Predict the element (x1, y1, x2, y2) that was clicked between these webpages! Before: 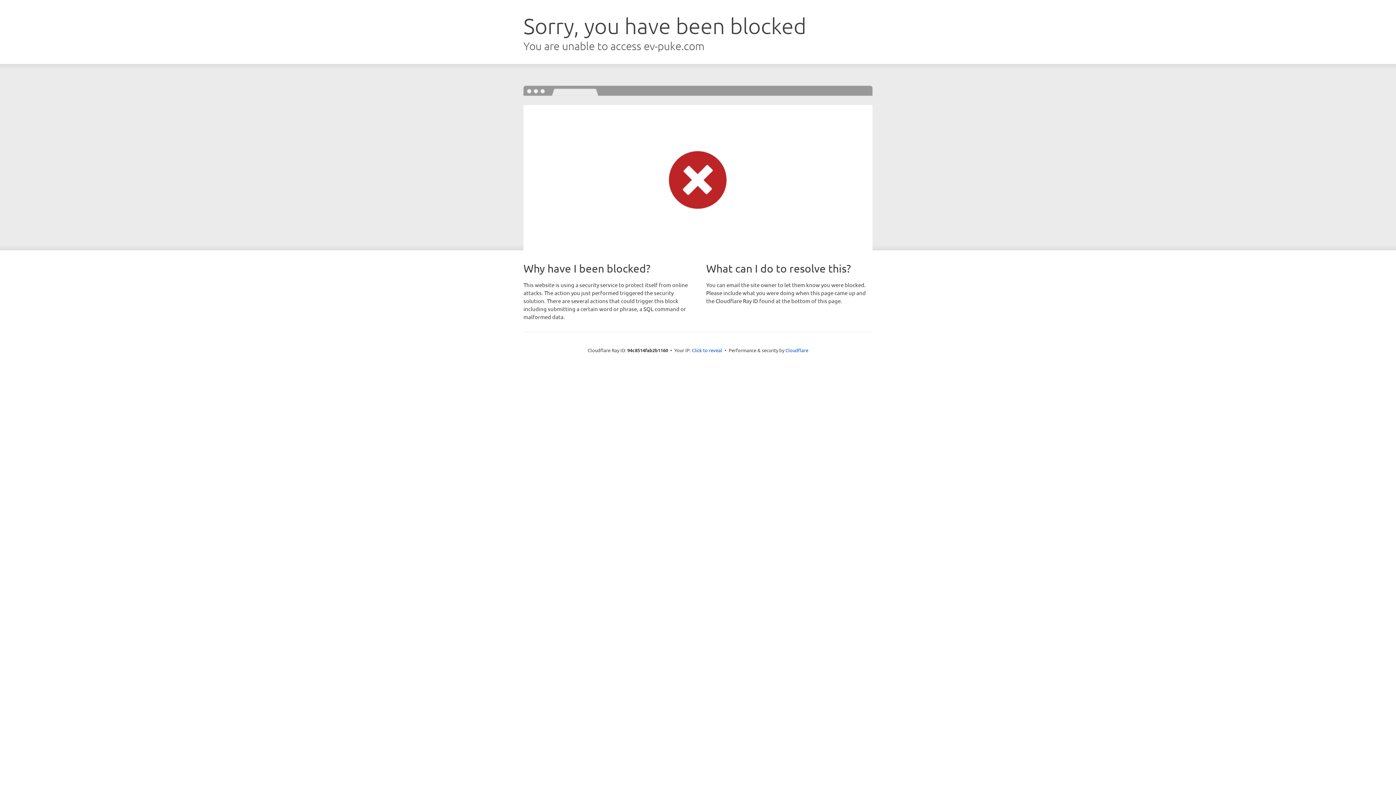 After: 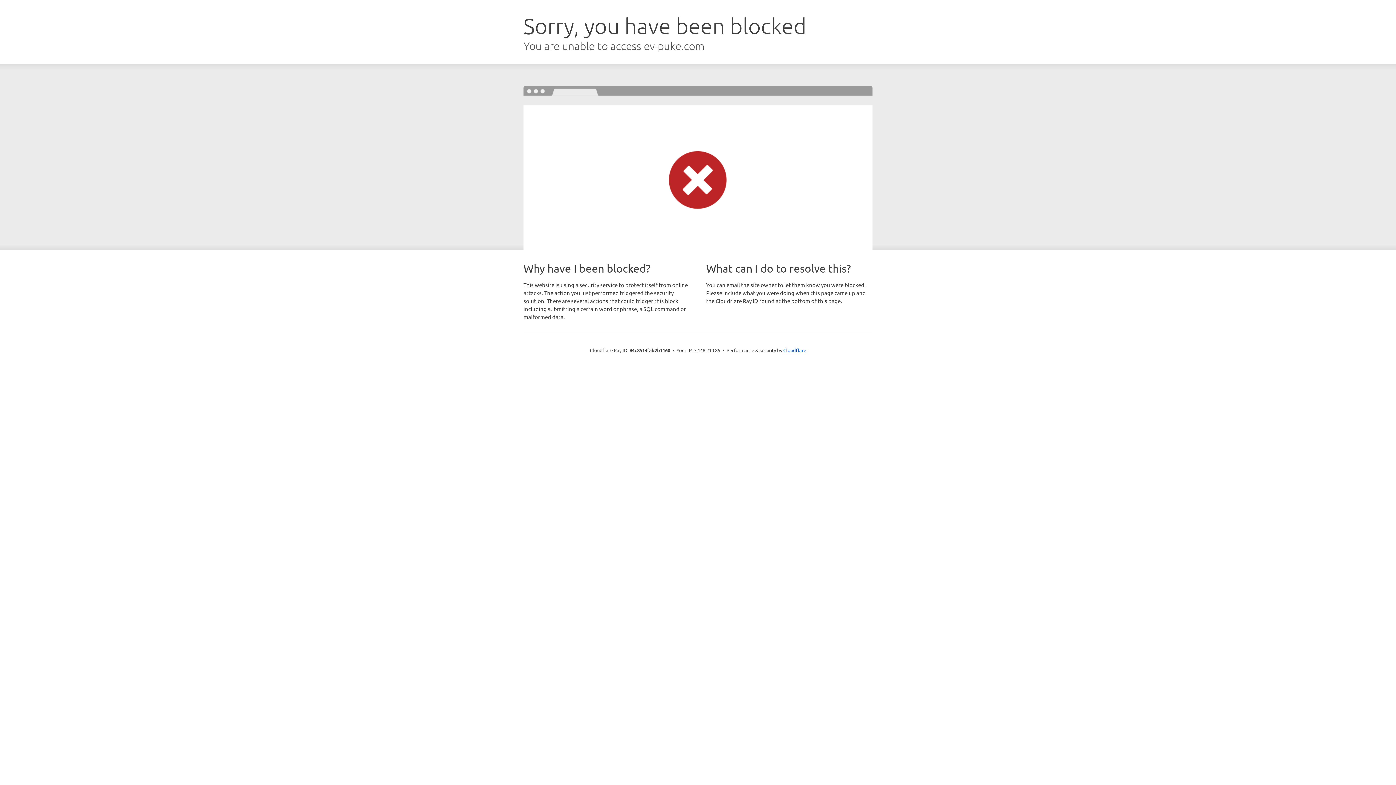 Action: label: Click to reveal bbox: (692, 346, 722, 353)